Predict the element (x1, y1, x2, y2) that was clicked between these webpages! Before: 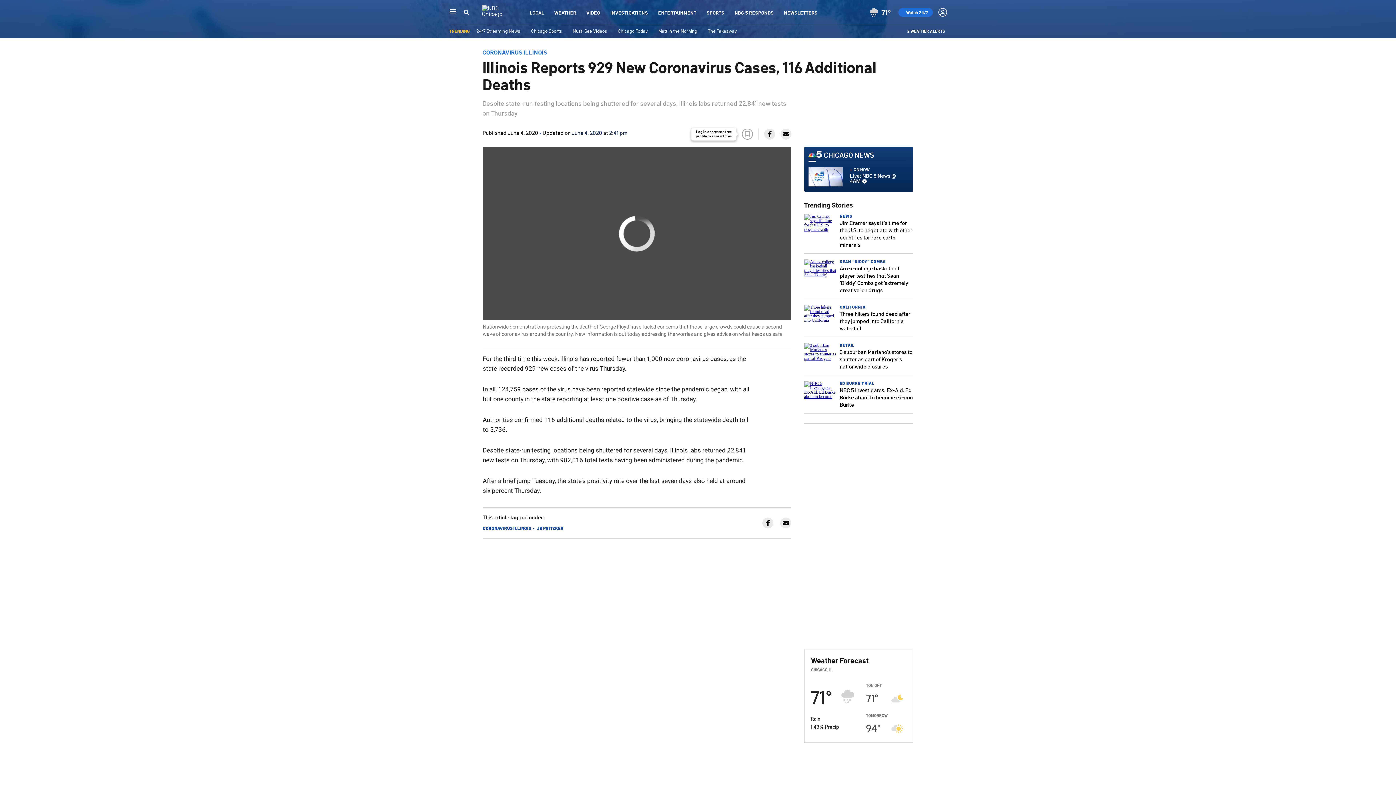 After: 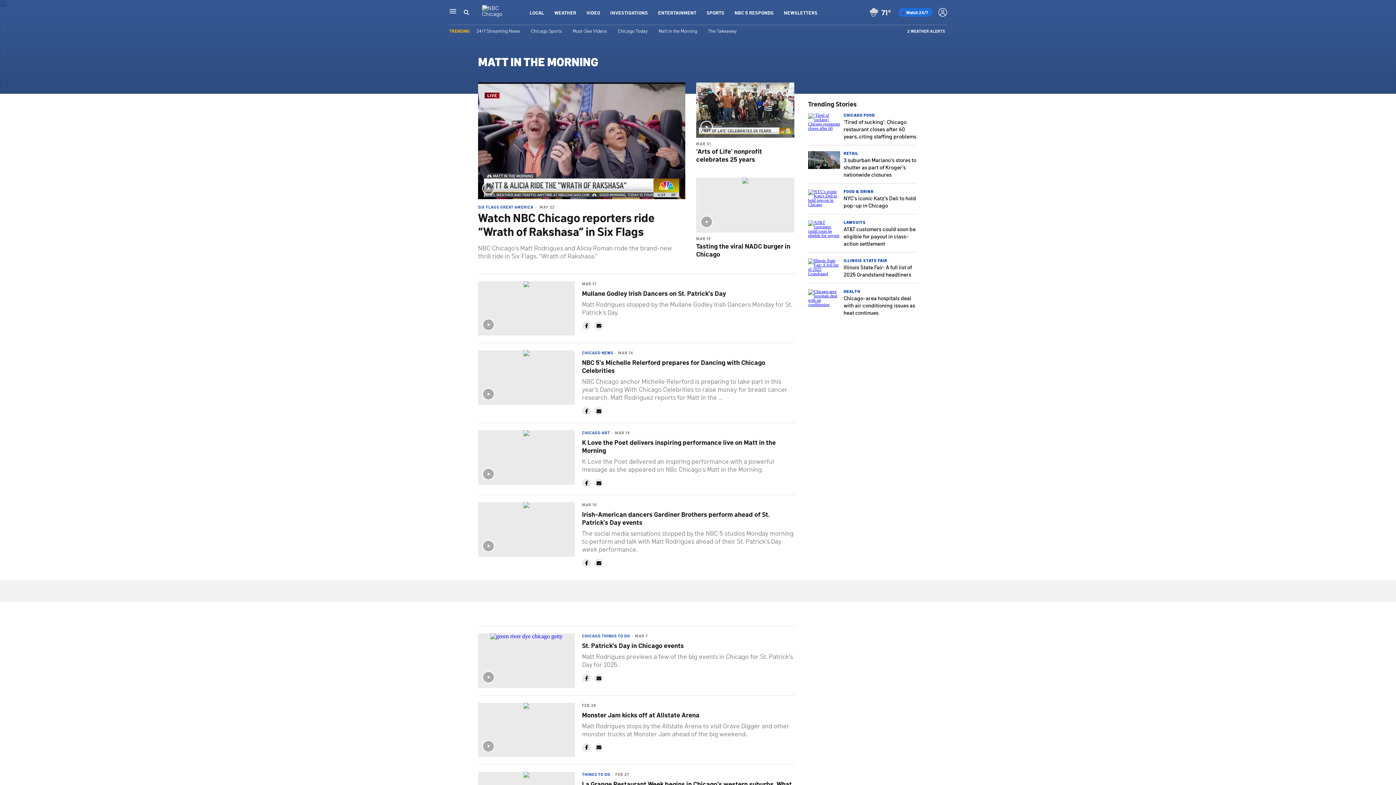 Action: label: Matt in the Morning bbox: (658, 27, 697, 33)